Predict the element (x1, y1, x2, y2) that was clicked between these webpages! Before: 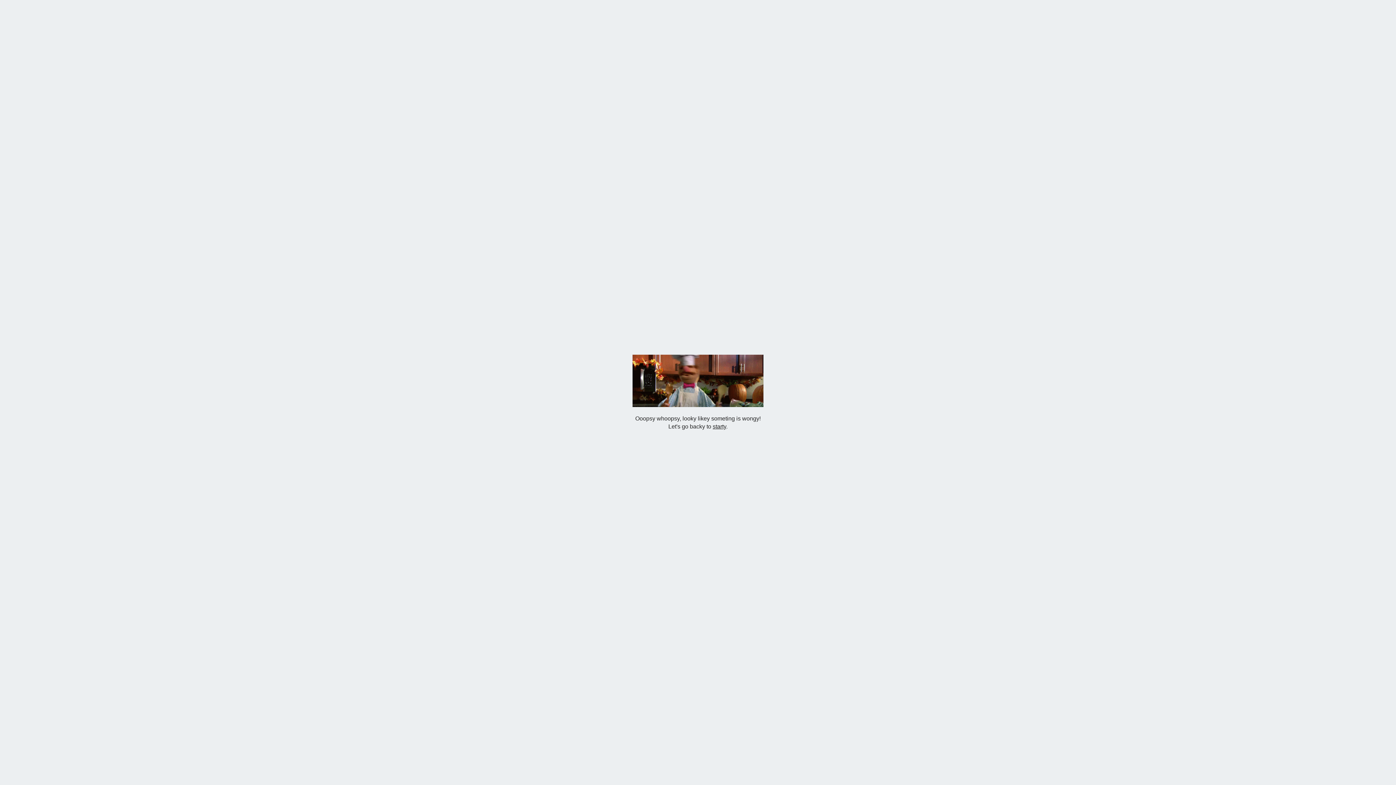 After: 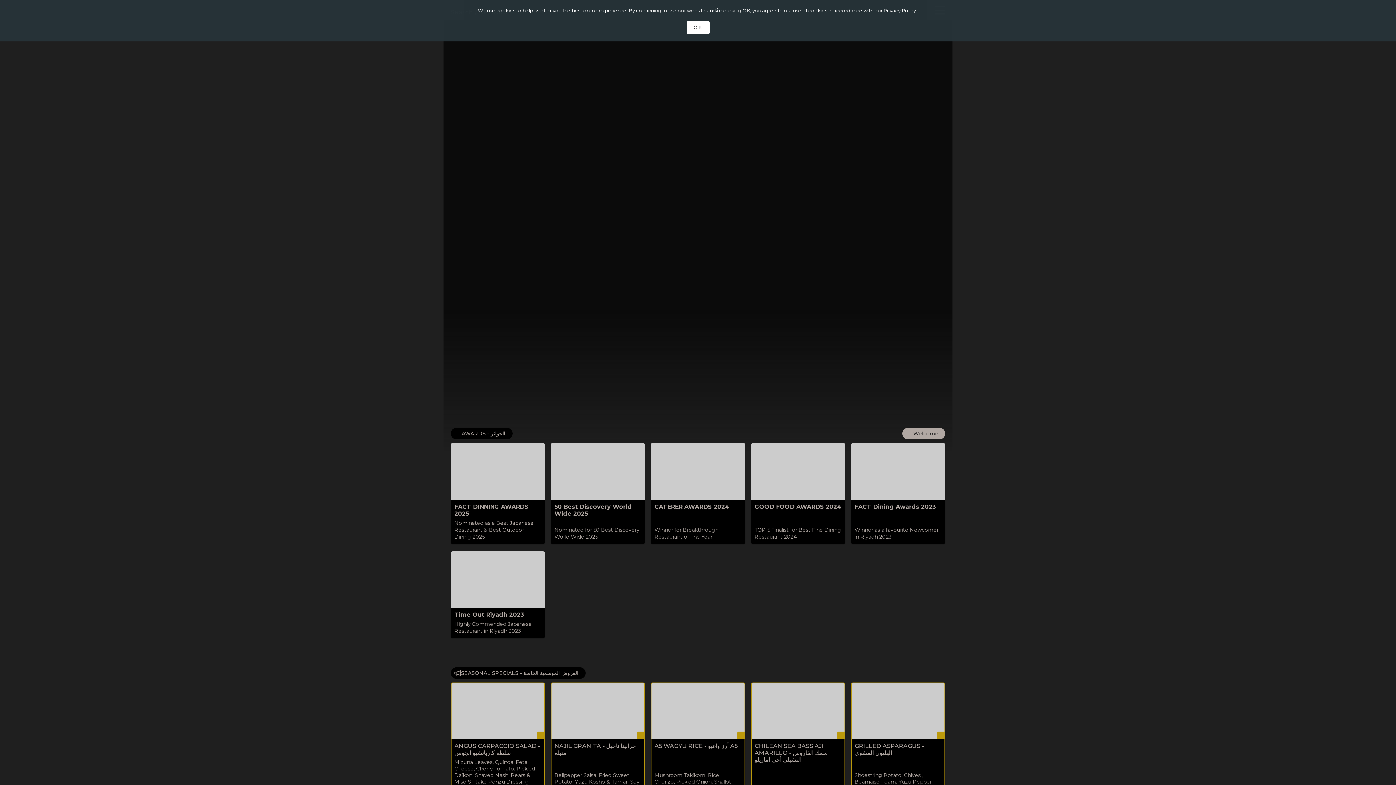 Action: label: starty bbox: (712, 423, 726, 429)